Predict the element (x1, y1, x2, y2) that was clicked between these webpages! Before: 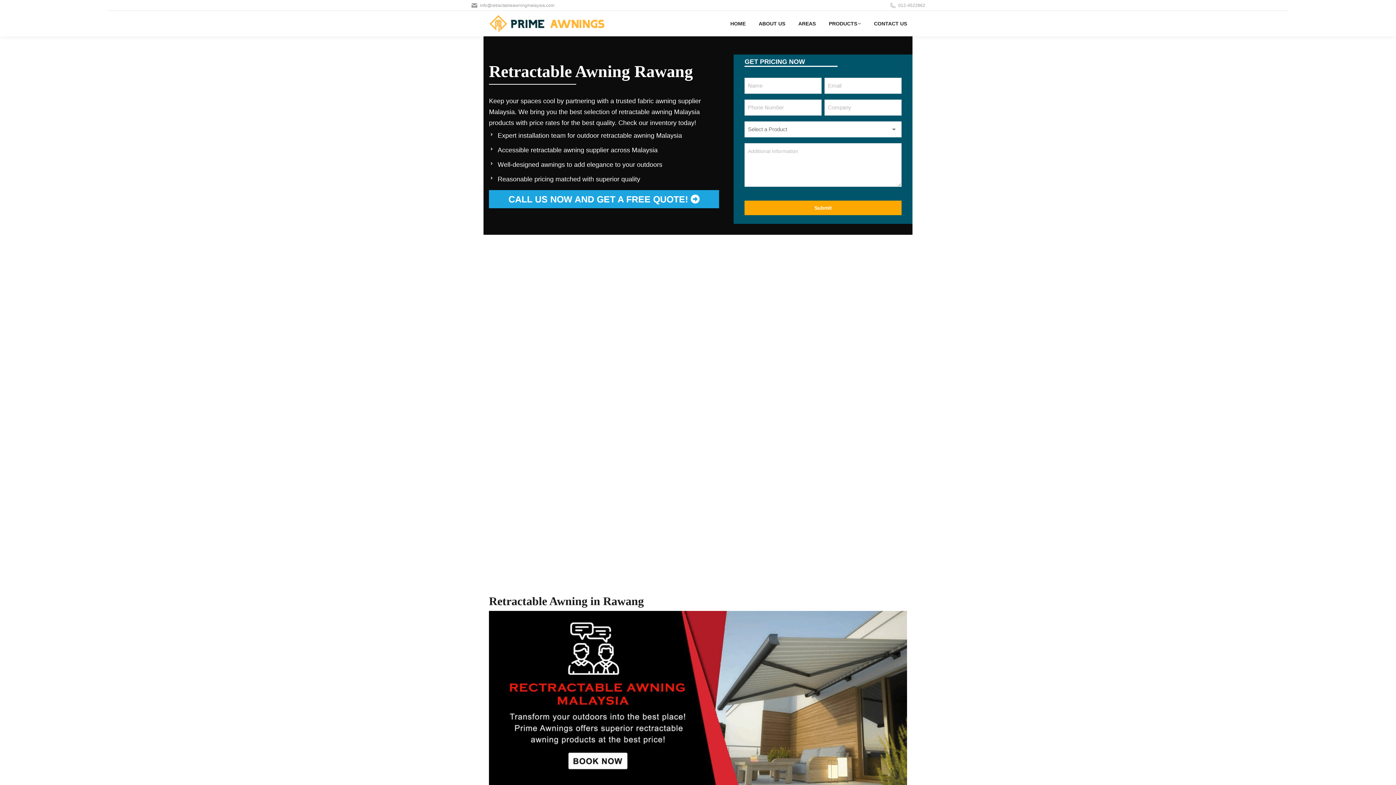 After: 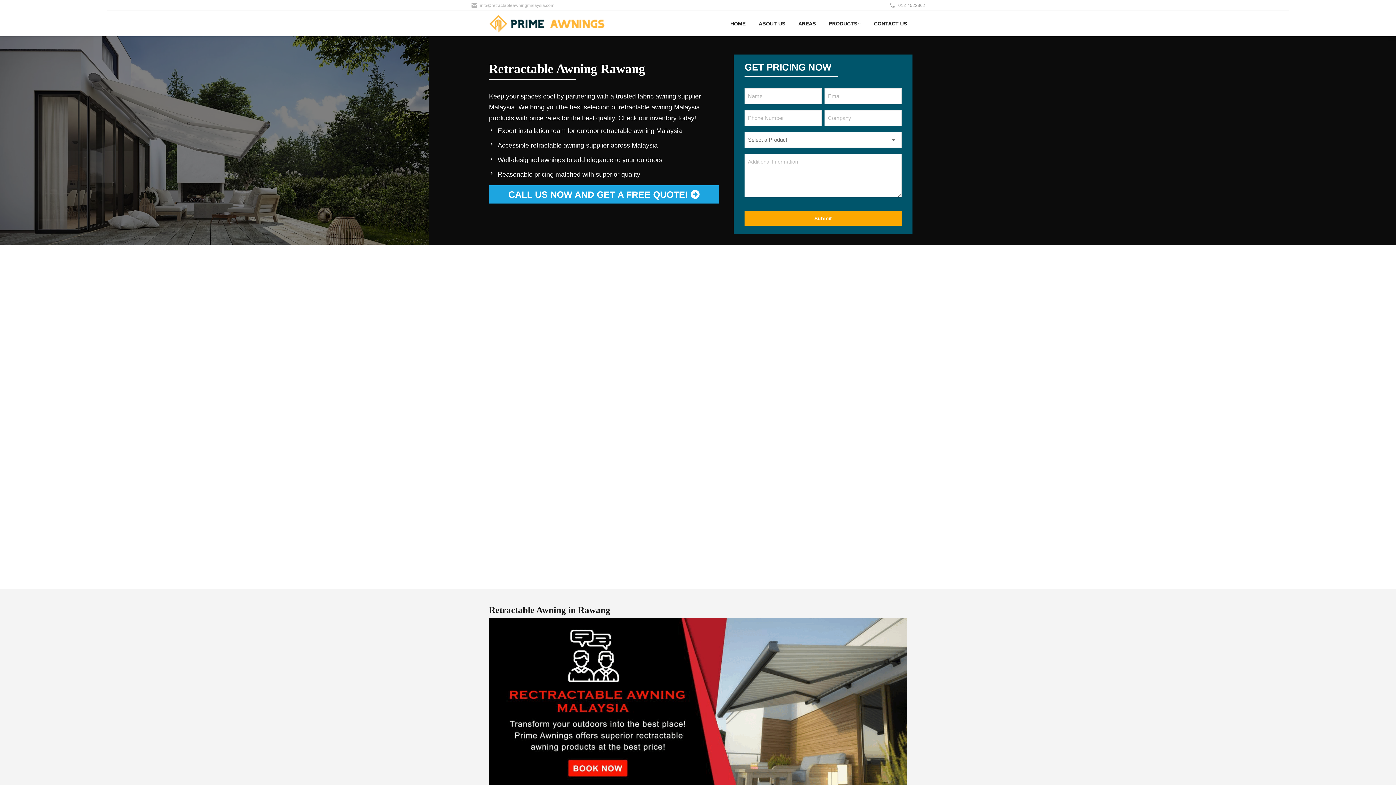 Action: label: info@retractableawningmalaysia.com bbox: (470, 2, 554, 8)